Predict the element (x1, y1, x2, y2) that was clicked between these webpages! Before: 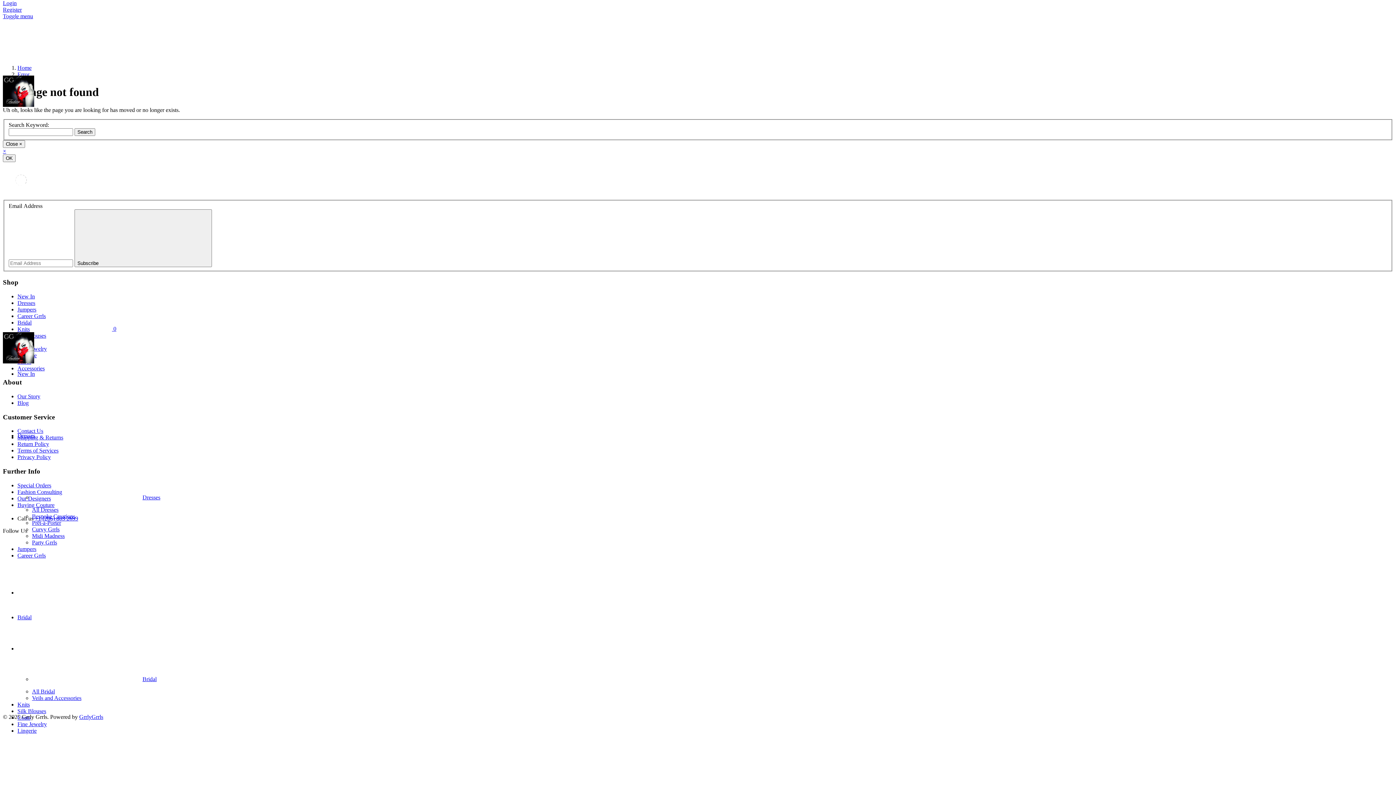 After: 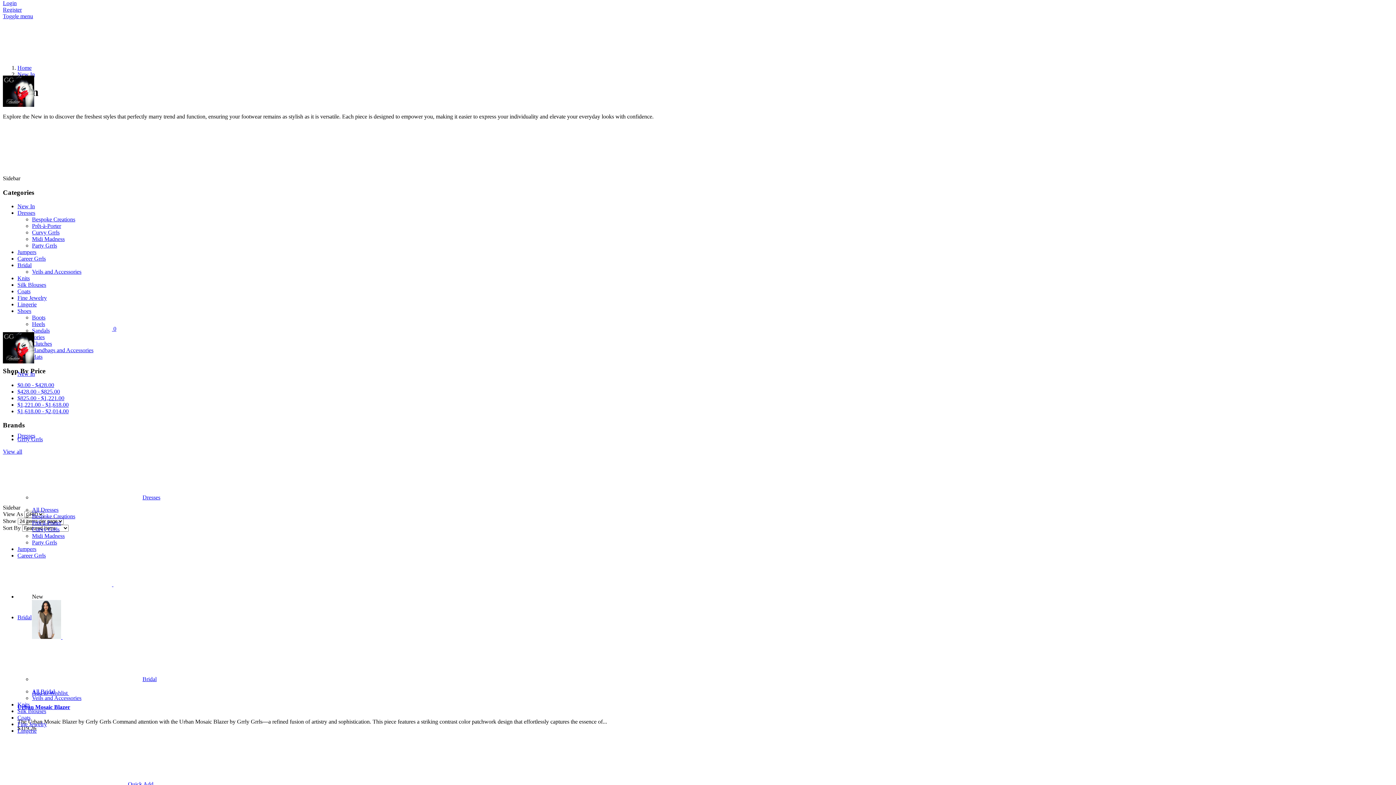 Action: bbox: (17, 370, 34, 377) label: New In